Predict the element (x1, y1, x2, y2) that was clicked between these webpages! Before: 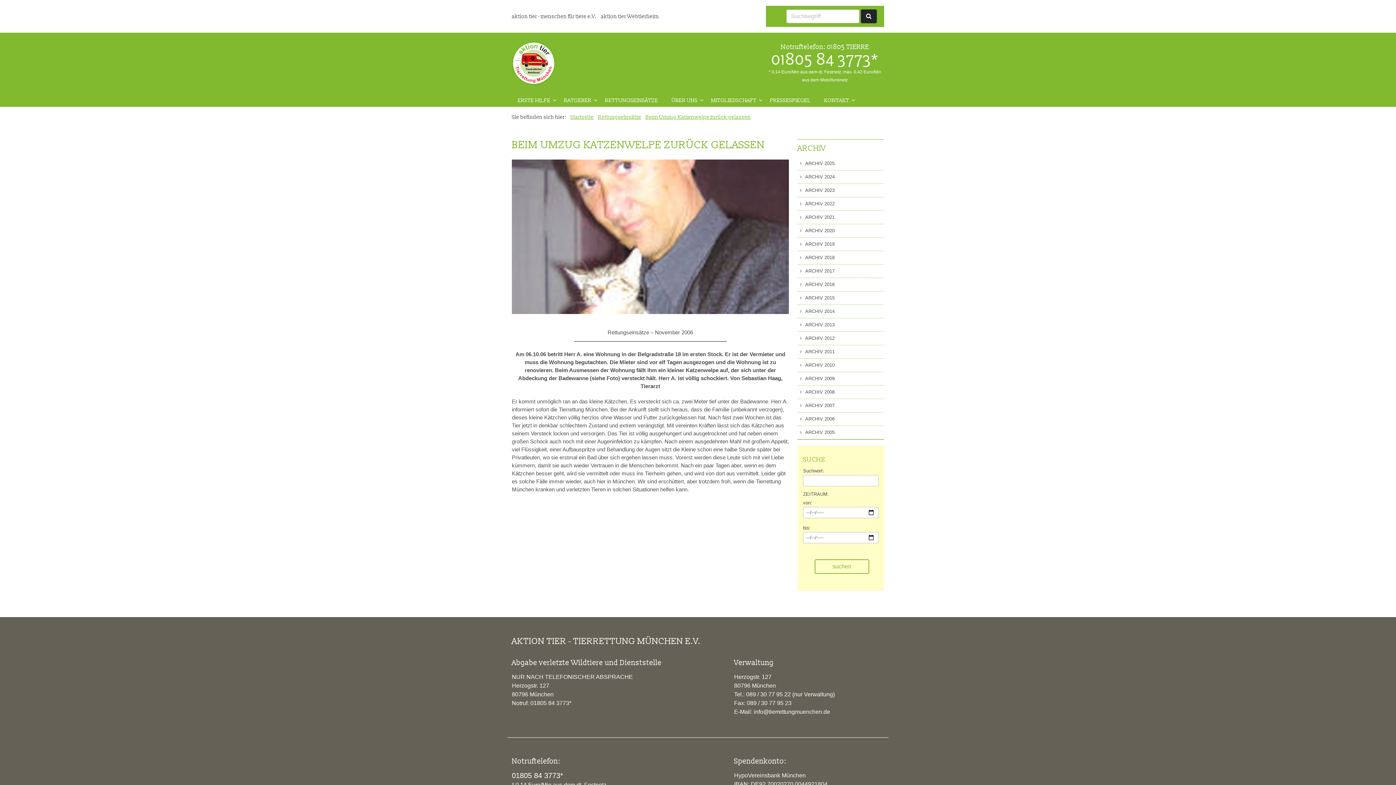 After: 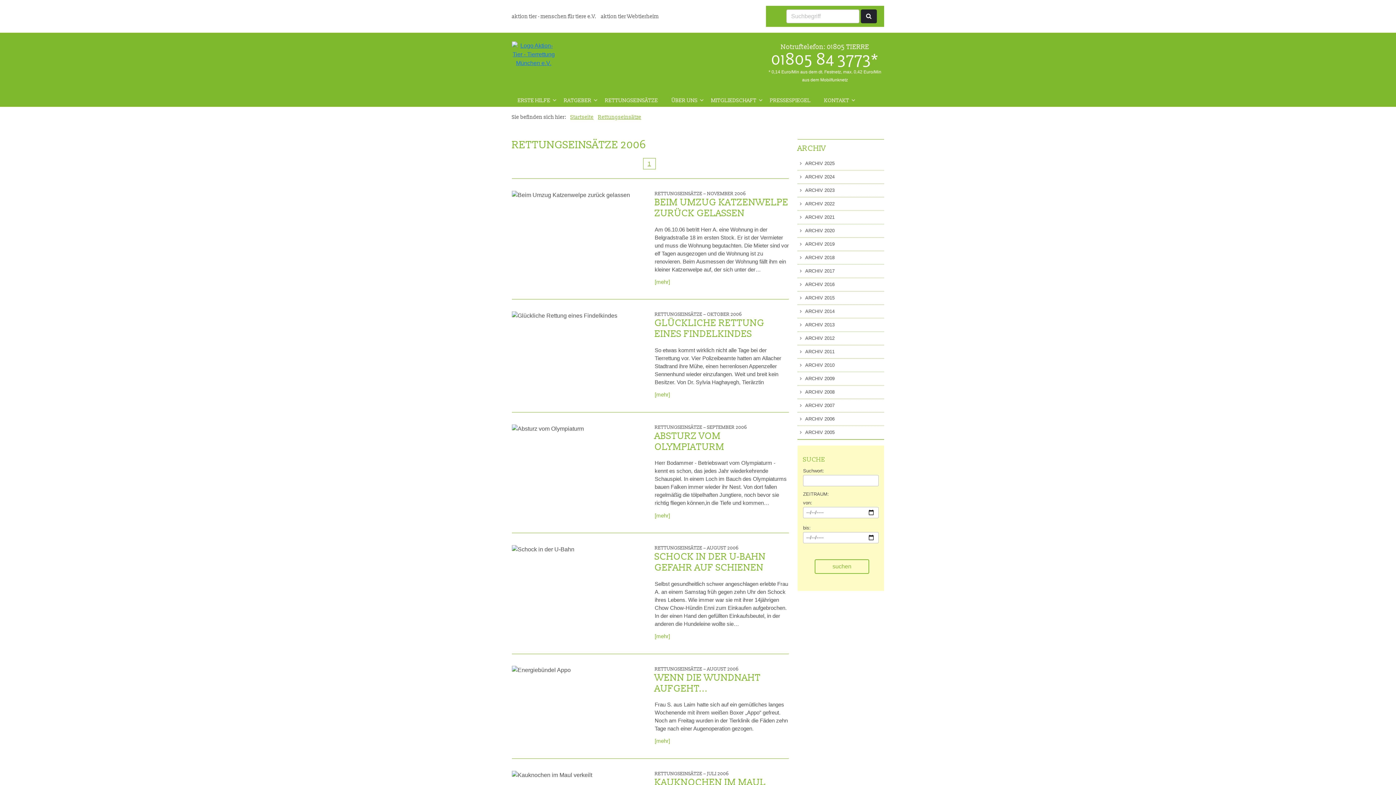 Action: label:  ARCHIV 2006 bbox: (797, 412, 884, 426)